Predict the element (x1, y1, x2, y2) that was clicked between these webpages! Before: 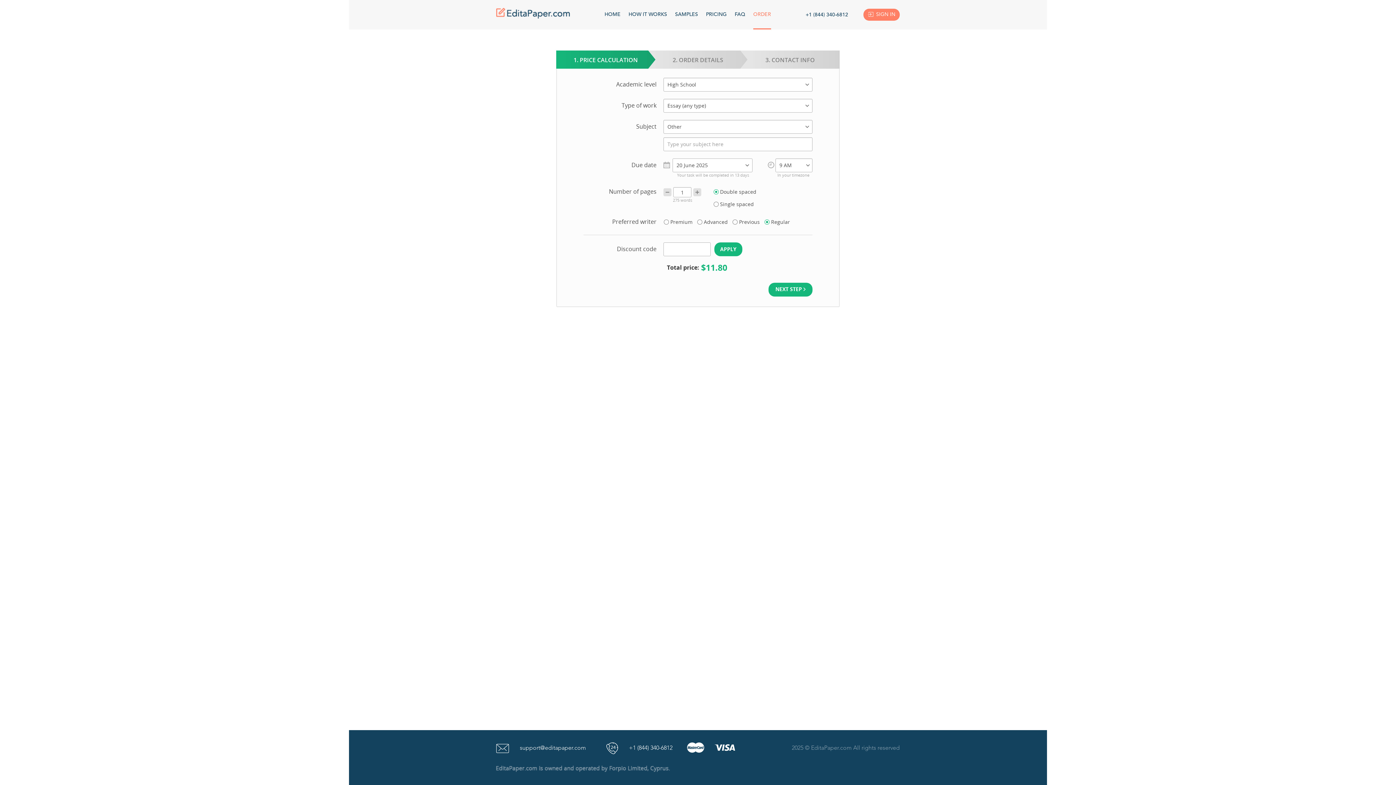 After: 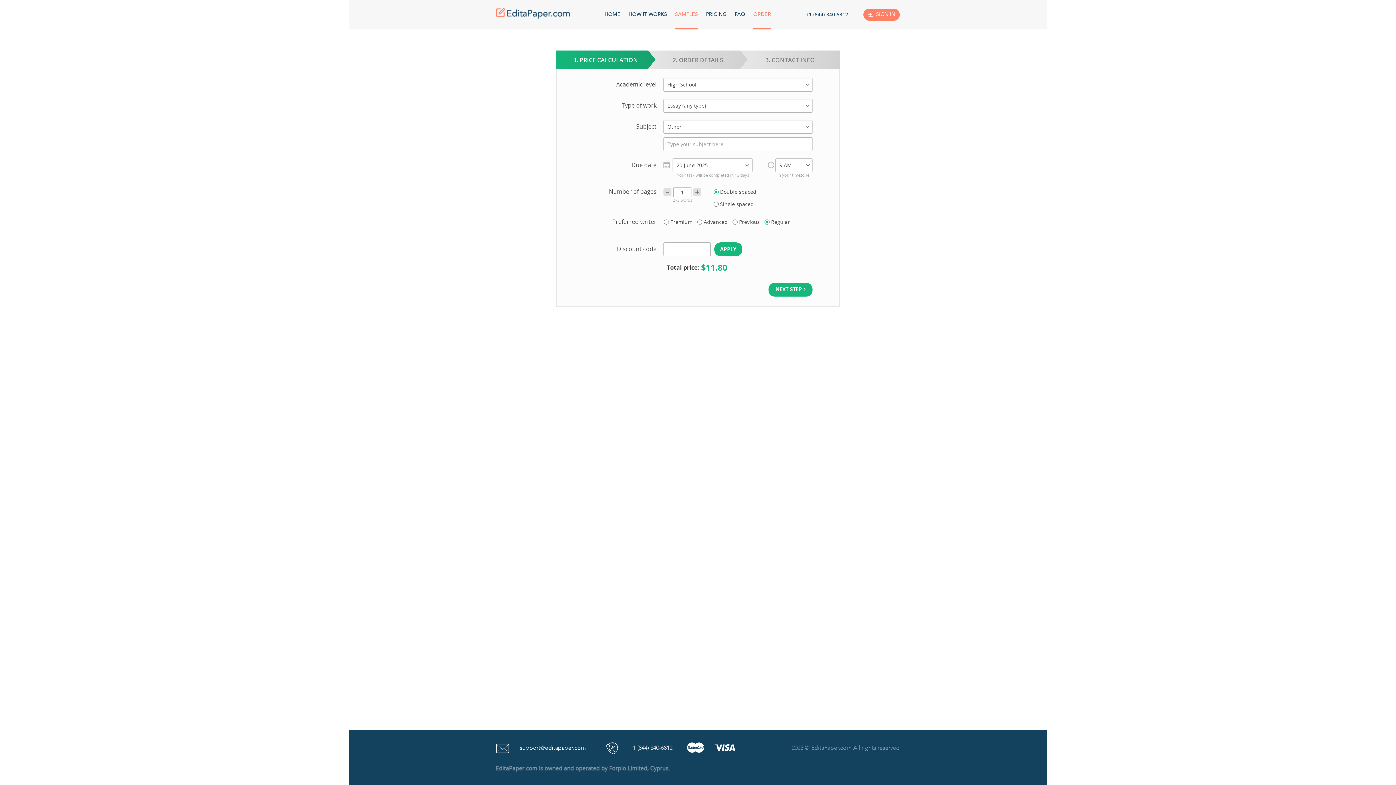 Action: label: SAMPLES bbox: (675, 0, 698, 29)